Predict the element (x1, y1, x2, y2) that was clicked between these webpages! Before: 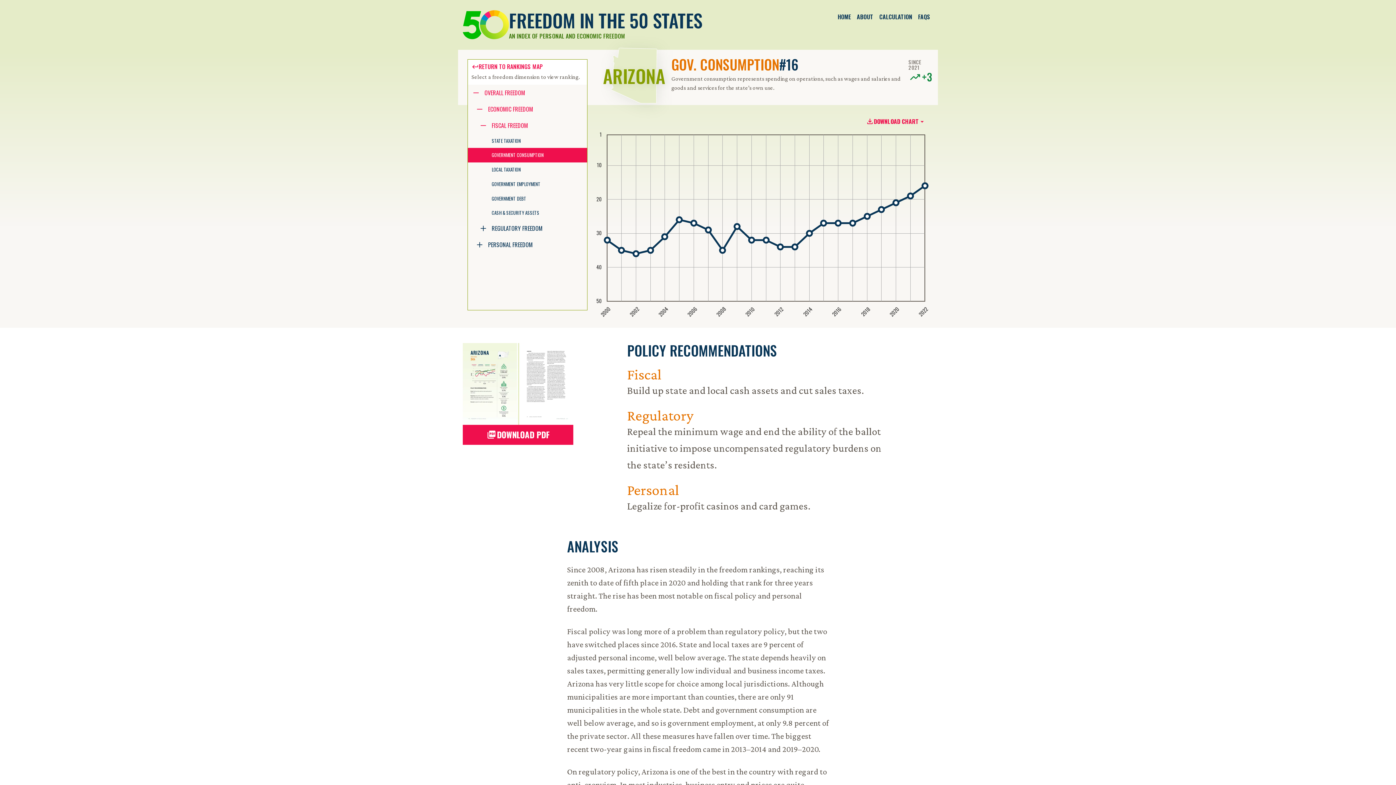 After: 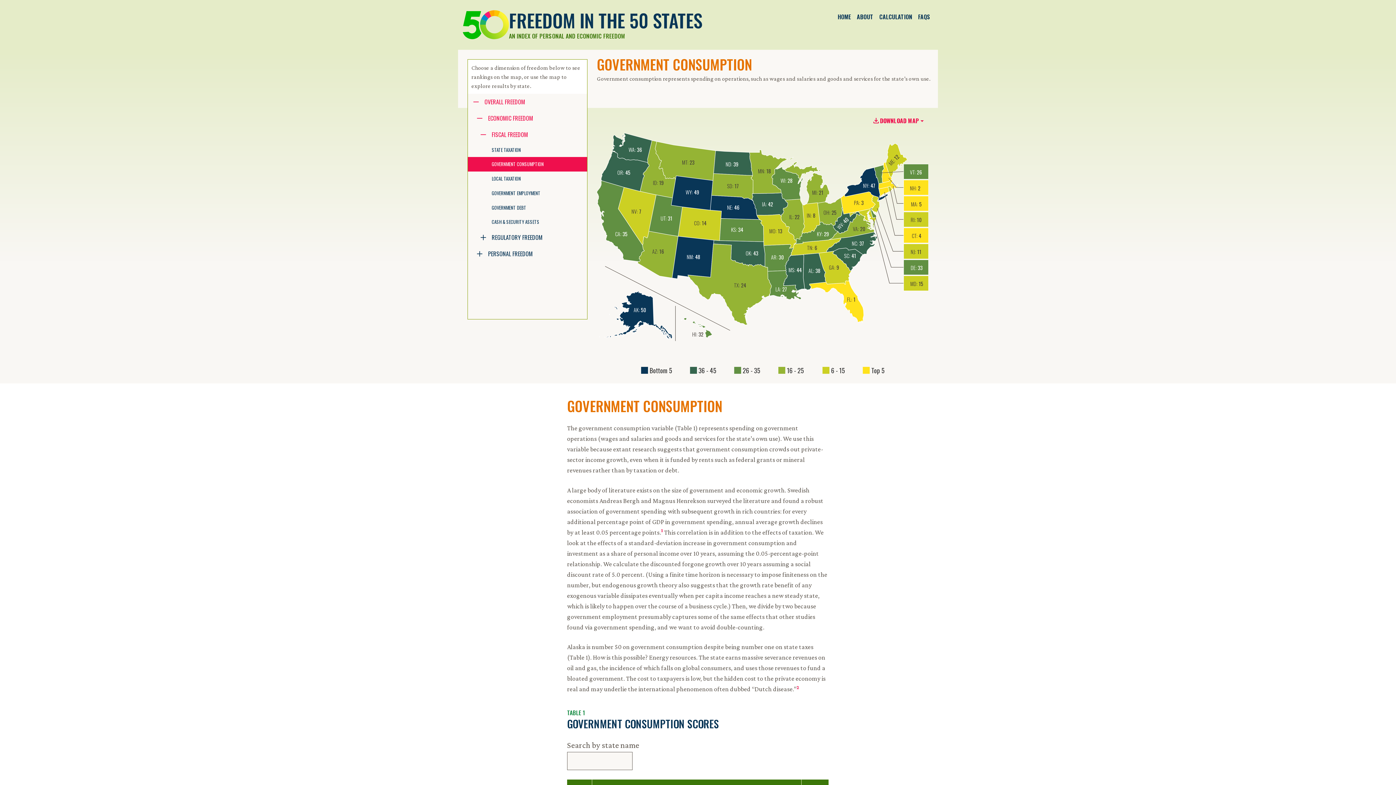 Action: label: RETURN TO RANKINGS MAP bbox: (471, 62, 543, 71)